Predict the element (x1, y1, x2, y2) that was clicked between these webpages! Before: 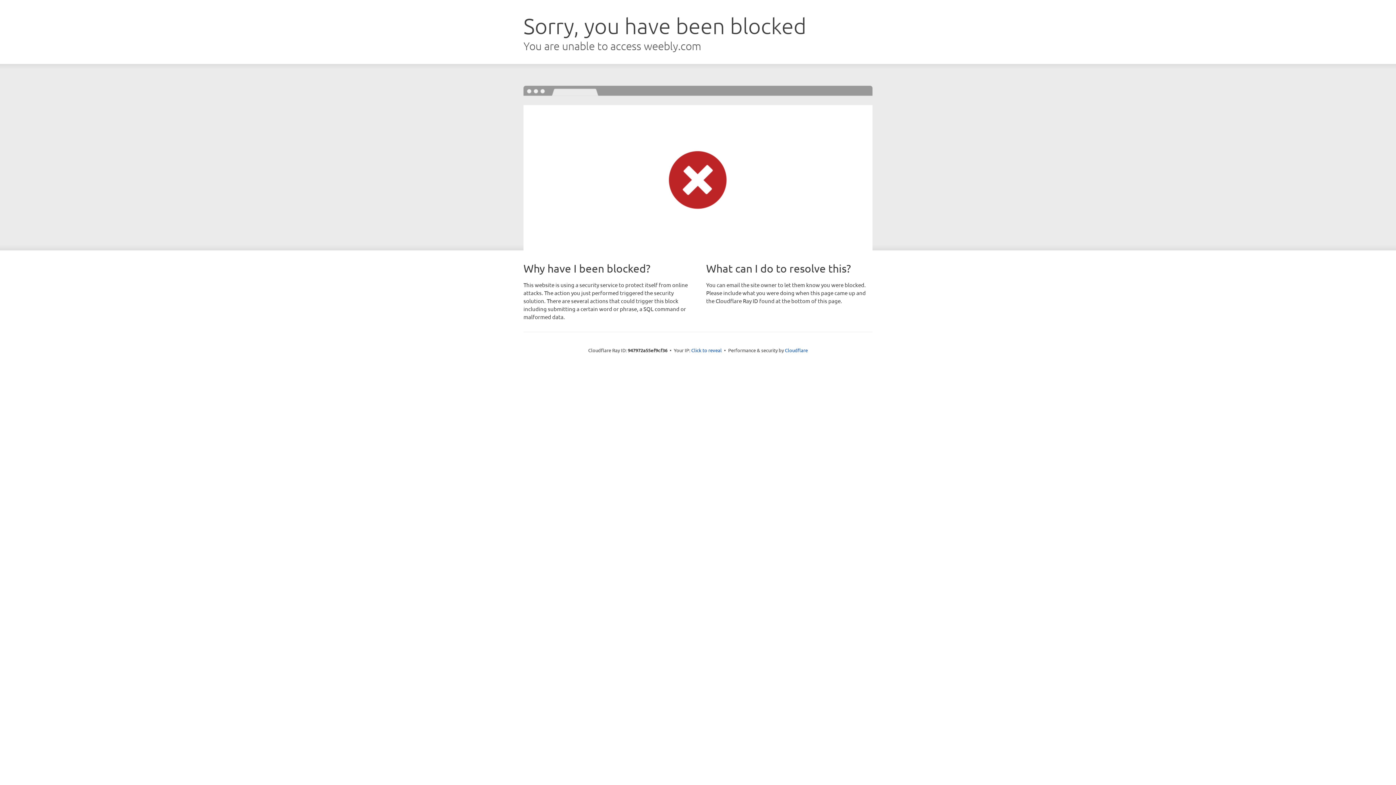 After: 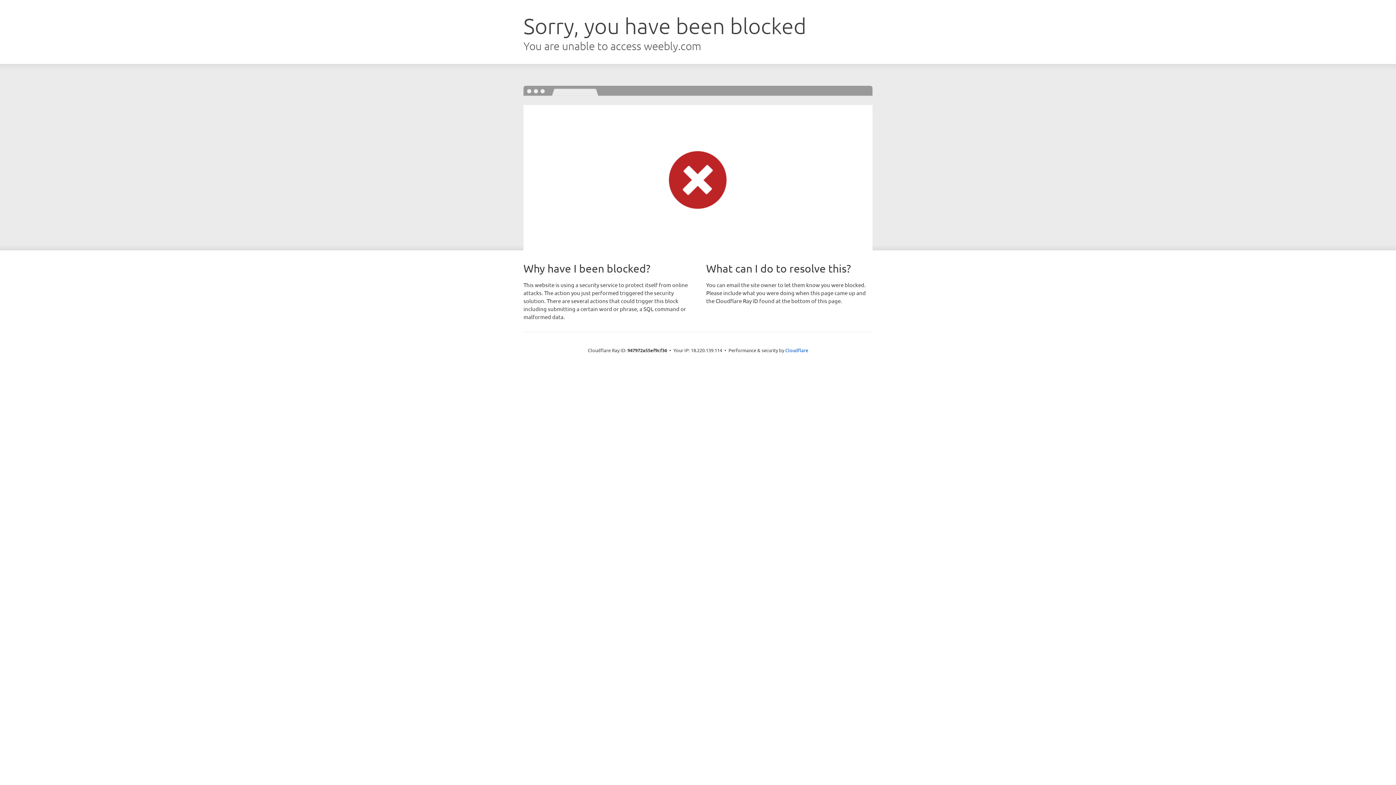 Action: label: Click to reveal bbox: (691, 346, 722, 353)